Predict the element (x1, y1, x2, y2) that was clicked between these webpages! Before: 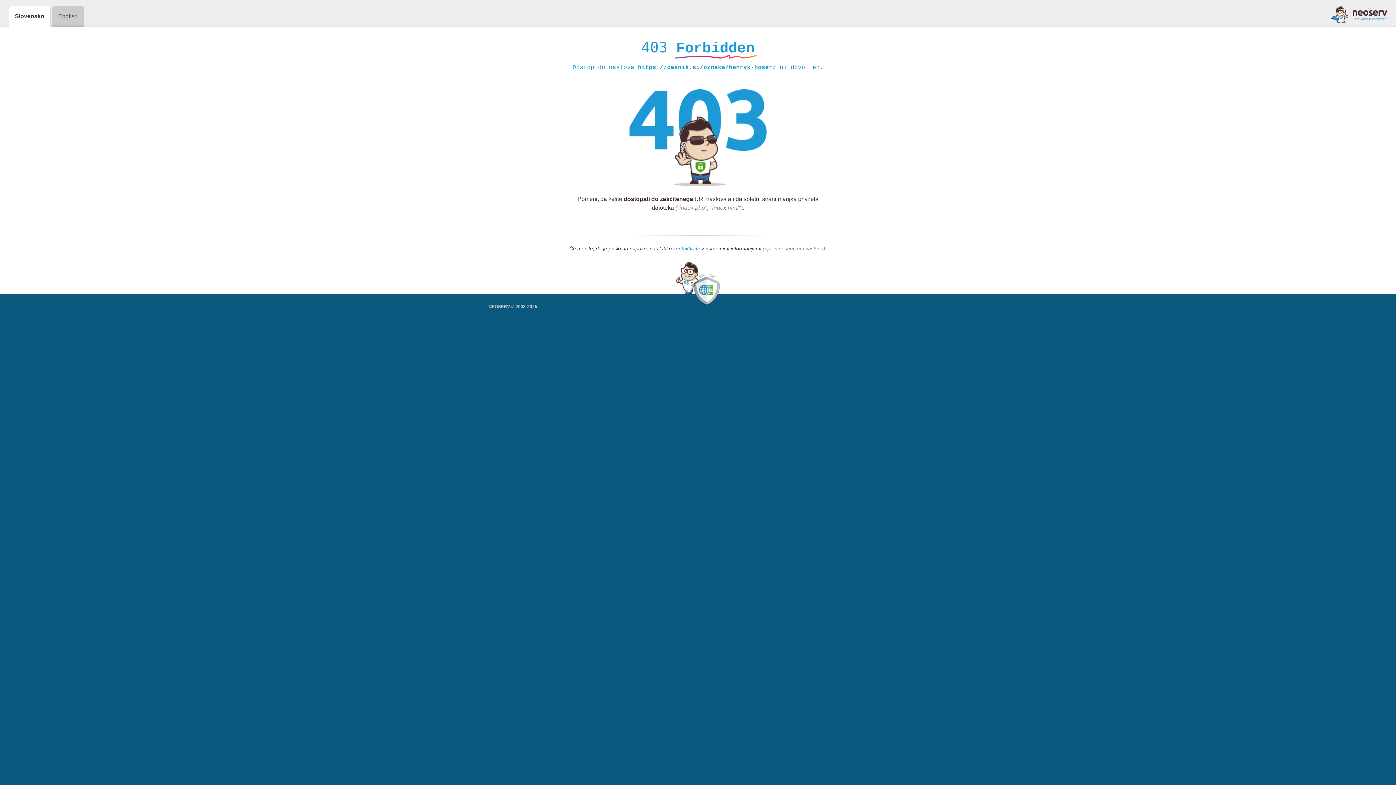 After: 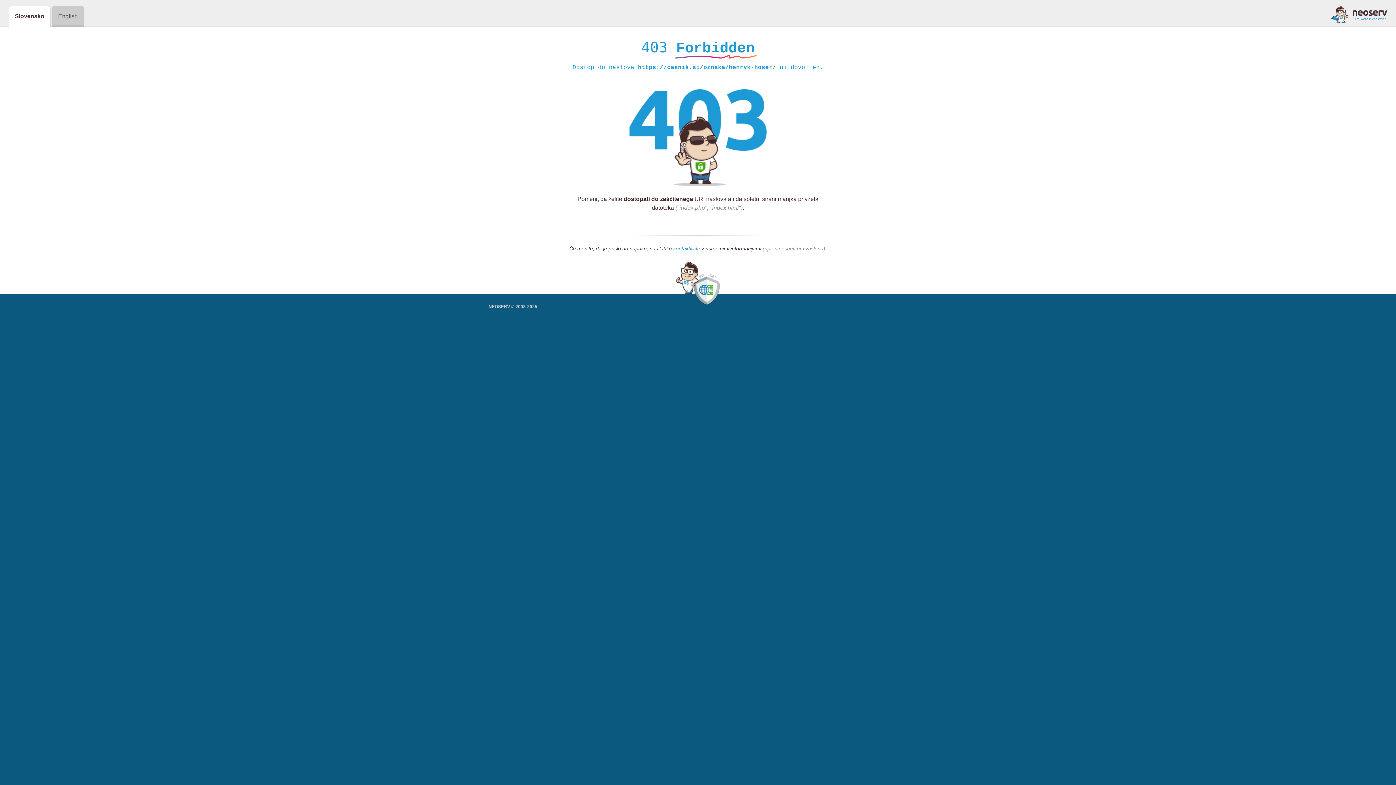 Action: bbox: (1331, 5, 1387, 23)